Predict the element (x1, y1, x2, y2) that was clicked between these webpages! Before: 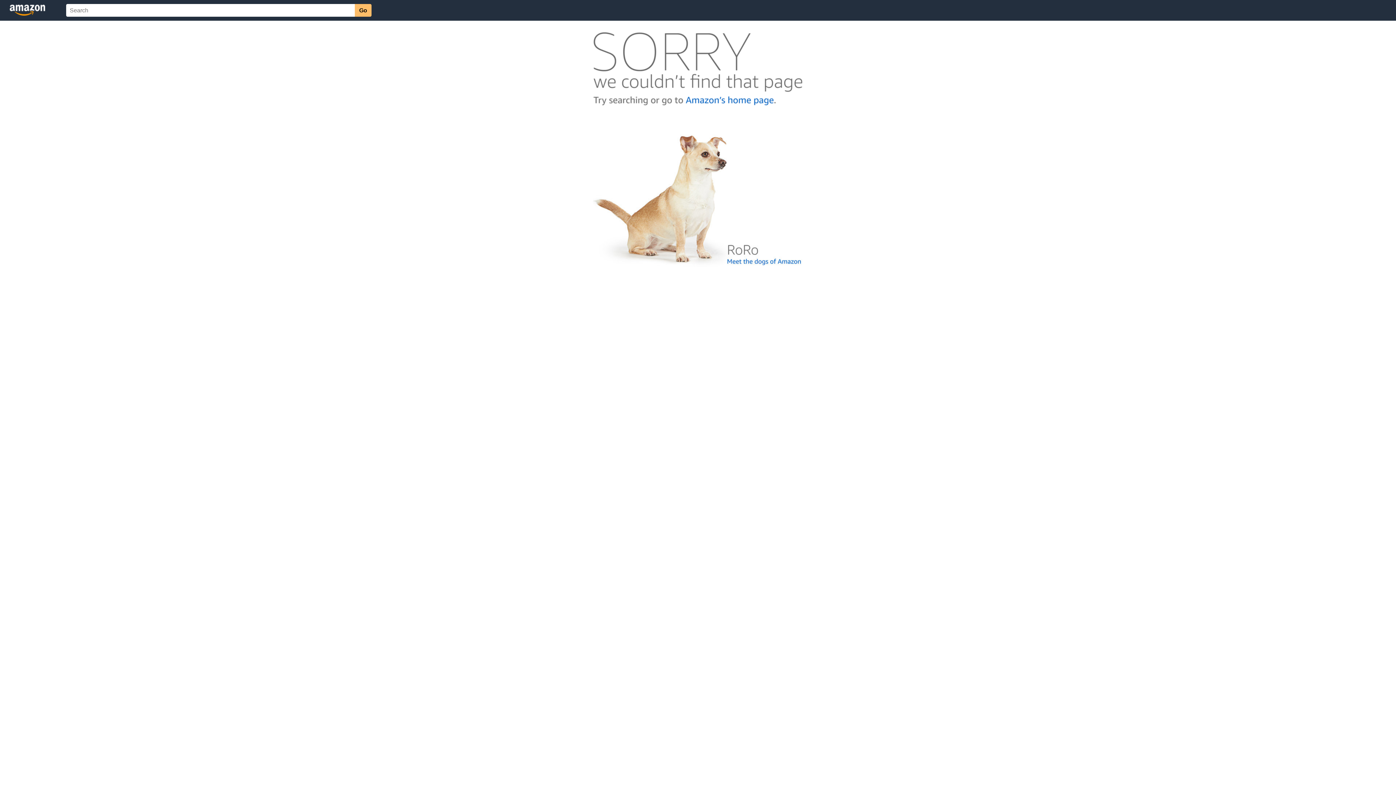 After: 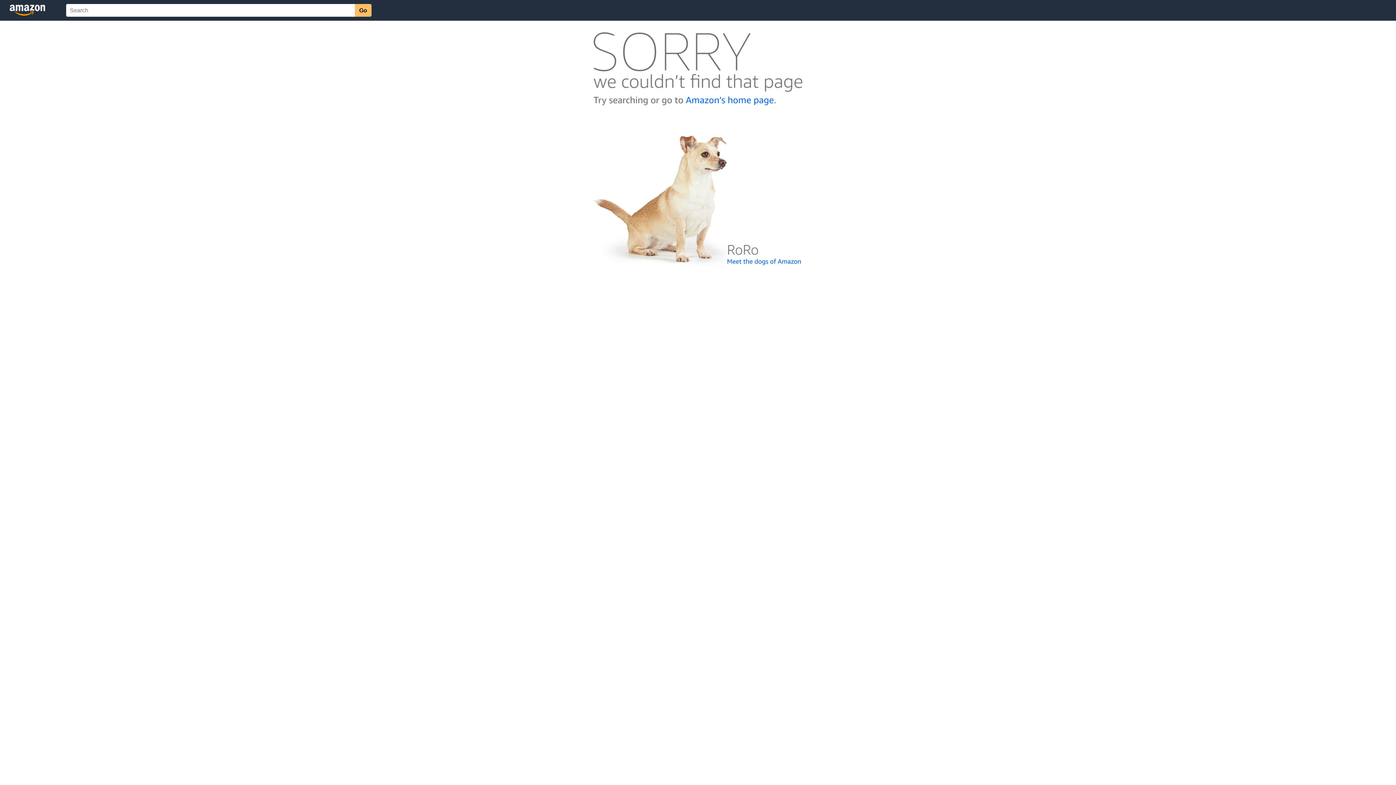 Action: bbox: (592, 262, 803, 268)